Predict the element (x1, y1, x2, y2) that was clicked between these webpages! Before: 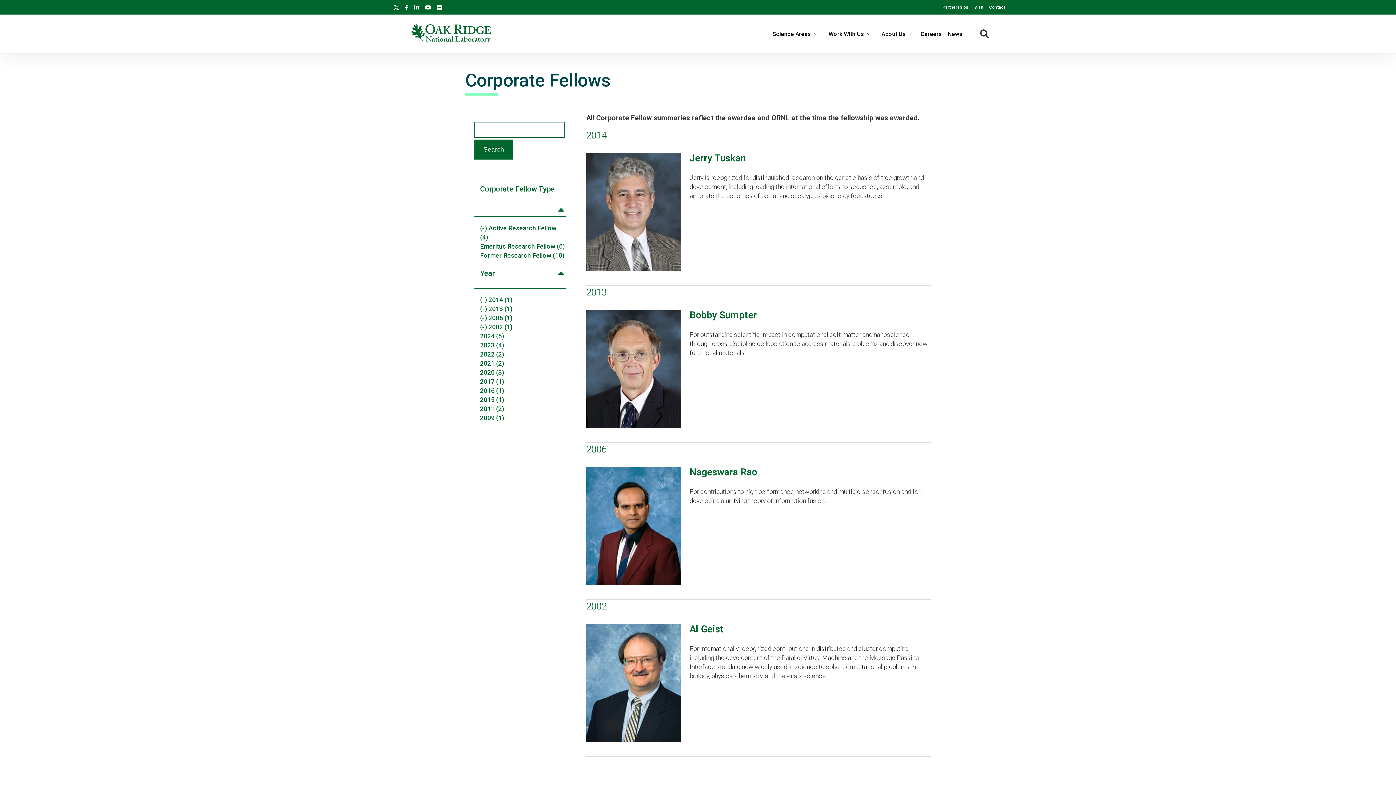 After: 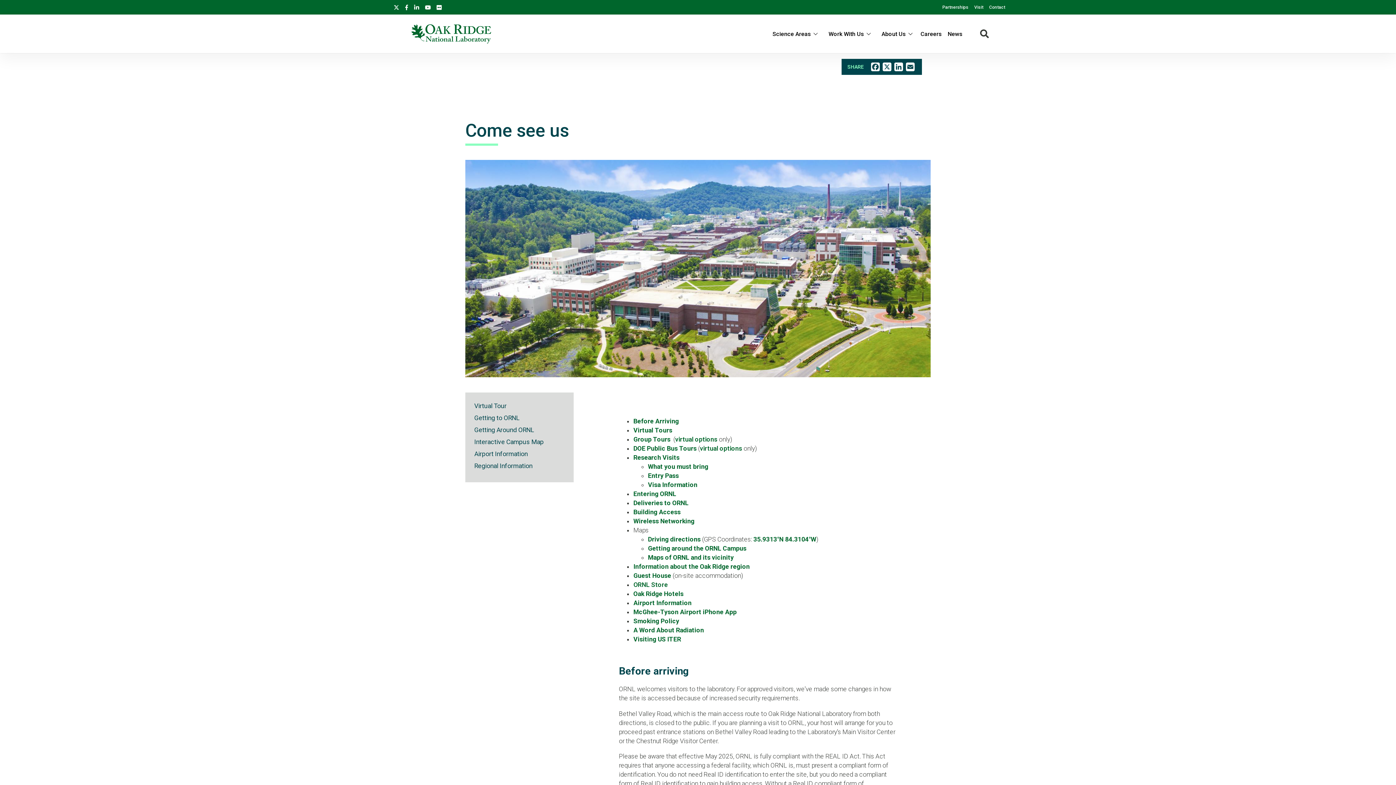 Action: label: Visit bbox: (974, 0, 983, 14)